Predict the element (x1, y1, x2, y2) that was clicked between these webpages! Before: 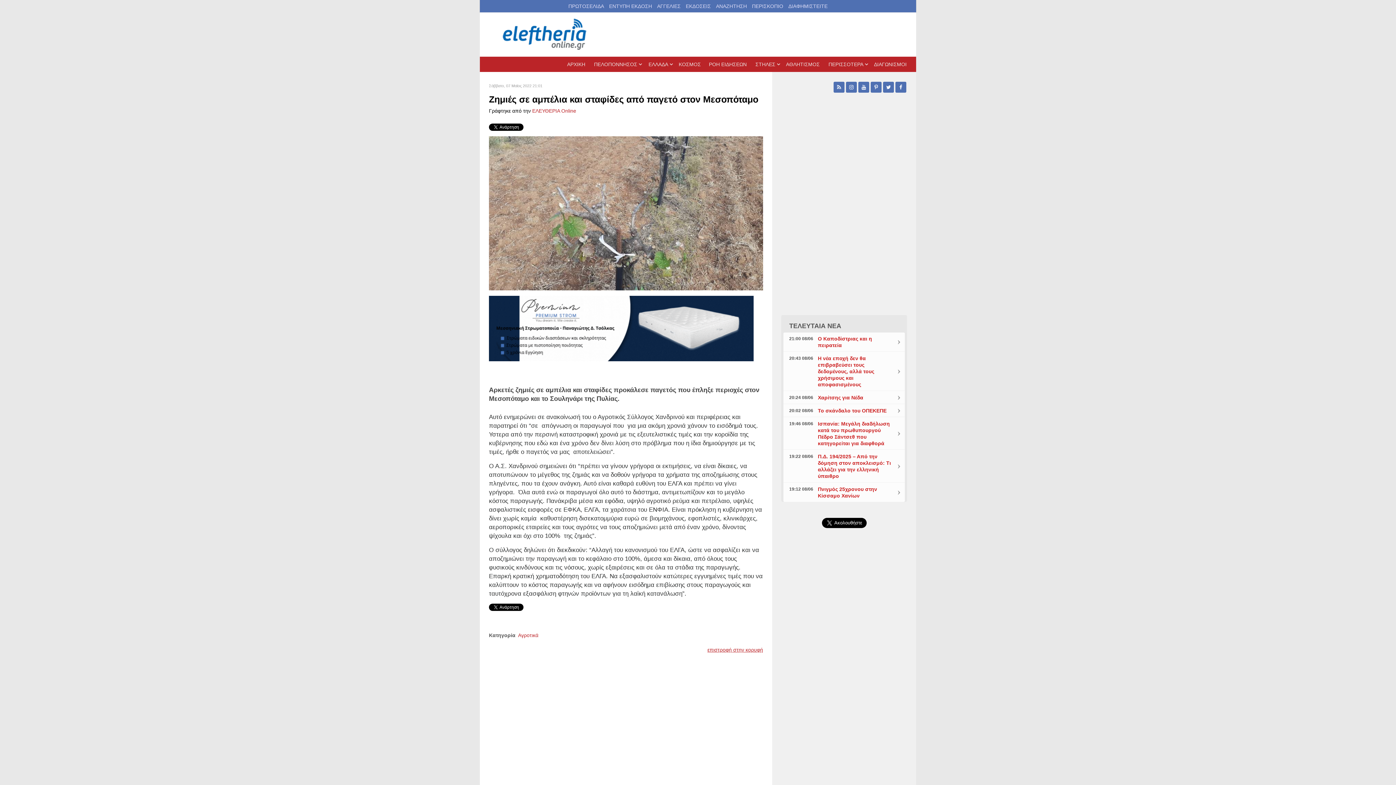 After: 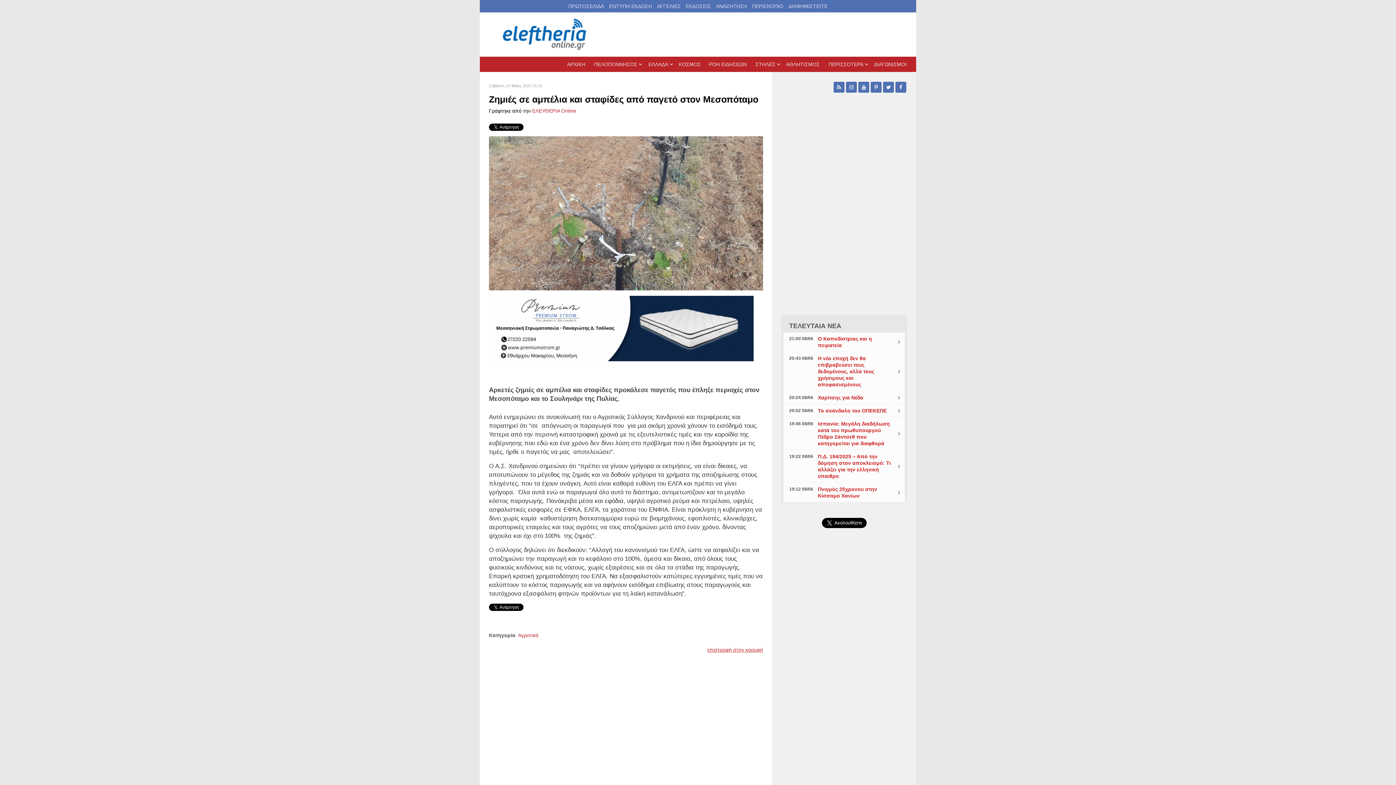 Action: bbox: (895, 81, 906, 92)